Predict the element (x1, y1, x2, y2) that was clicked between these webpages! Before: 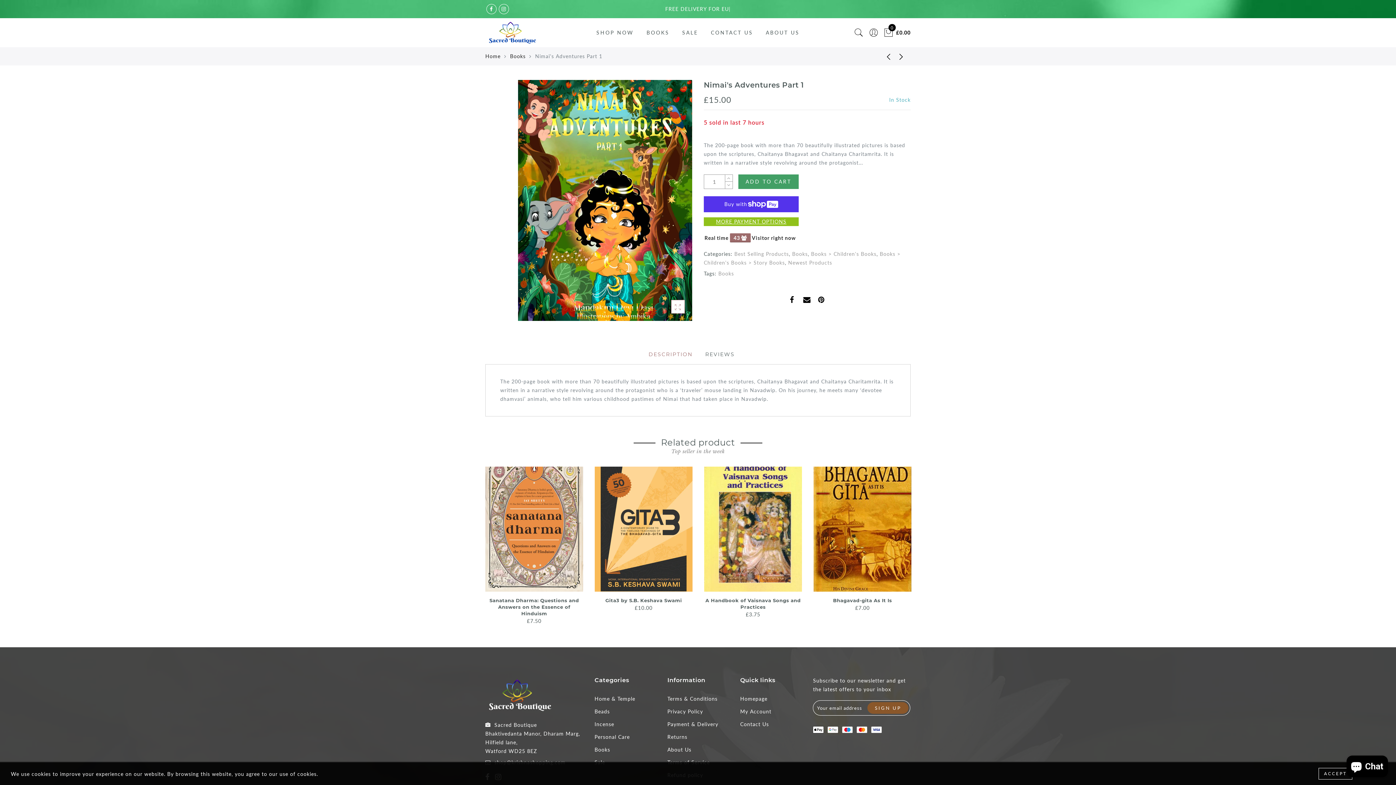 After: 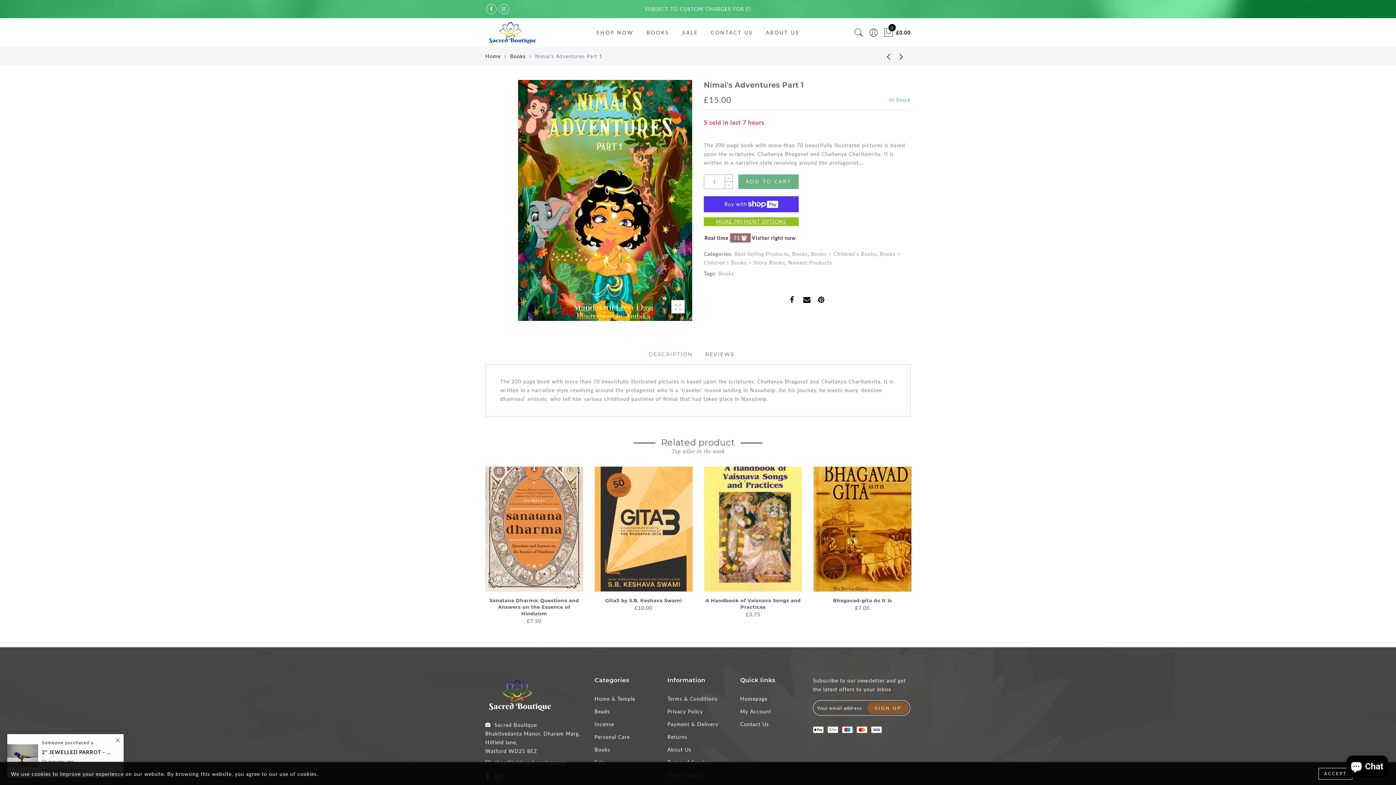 Action: bbox: (738, 174, 798, 189) label: ADD TO CART